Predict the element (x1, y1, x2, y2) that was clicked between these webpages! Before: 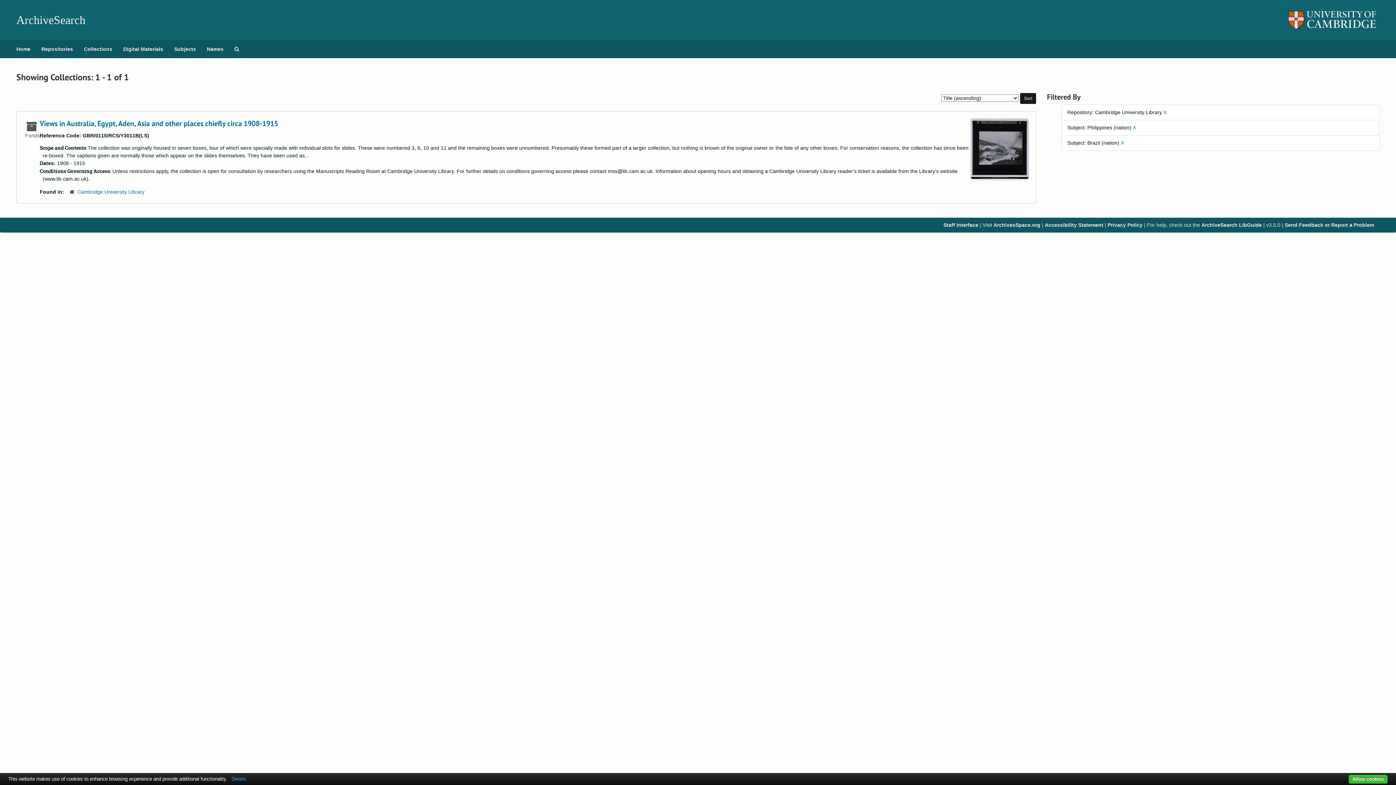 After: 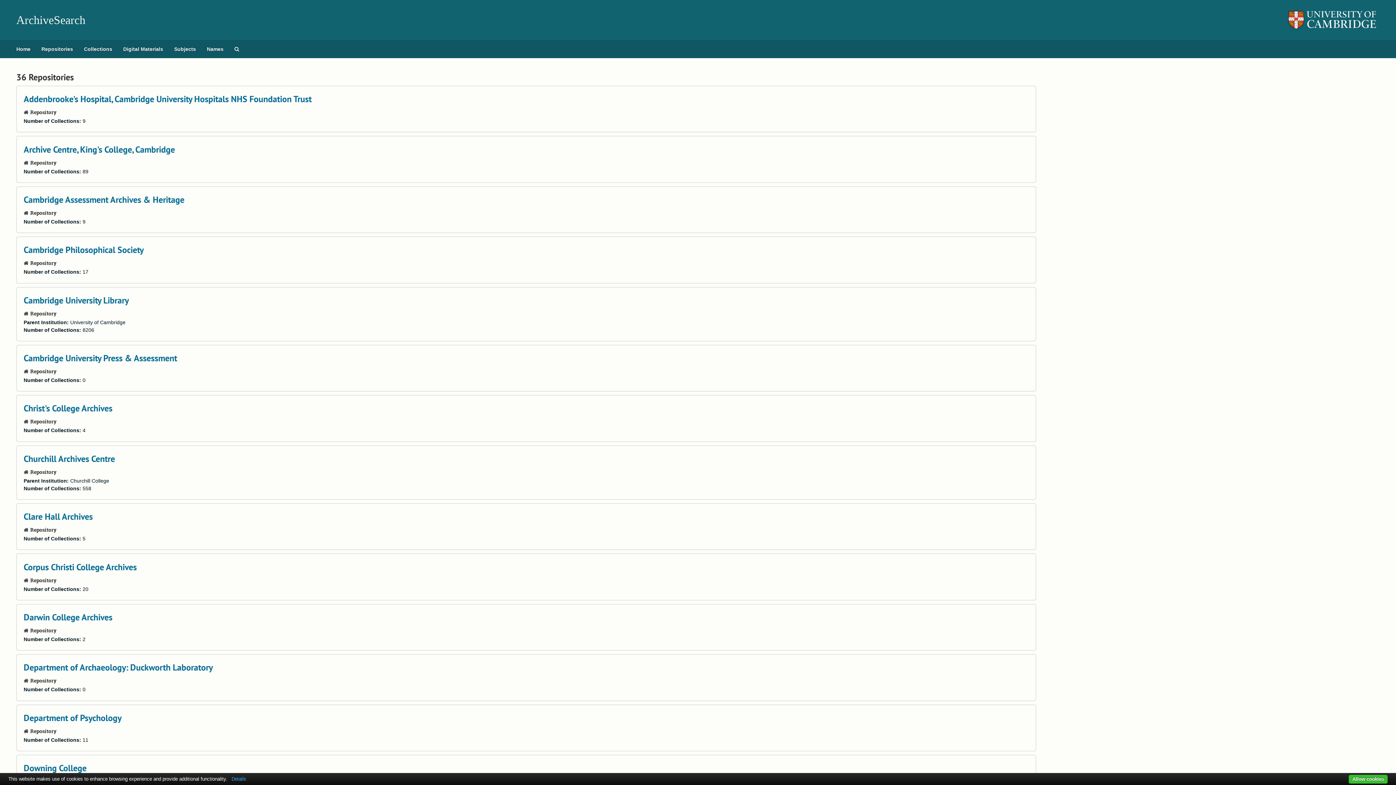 Action: label: Repositories bbox: (36, 40, 78, 58)